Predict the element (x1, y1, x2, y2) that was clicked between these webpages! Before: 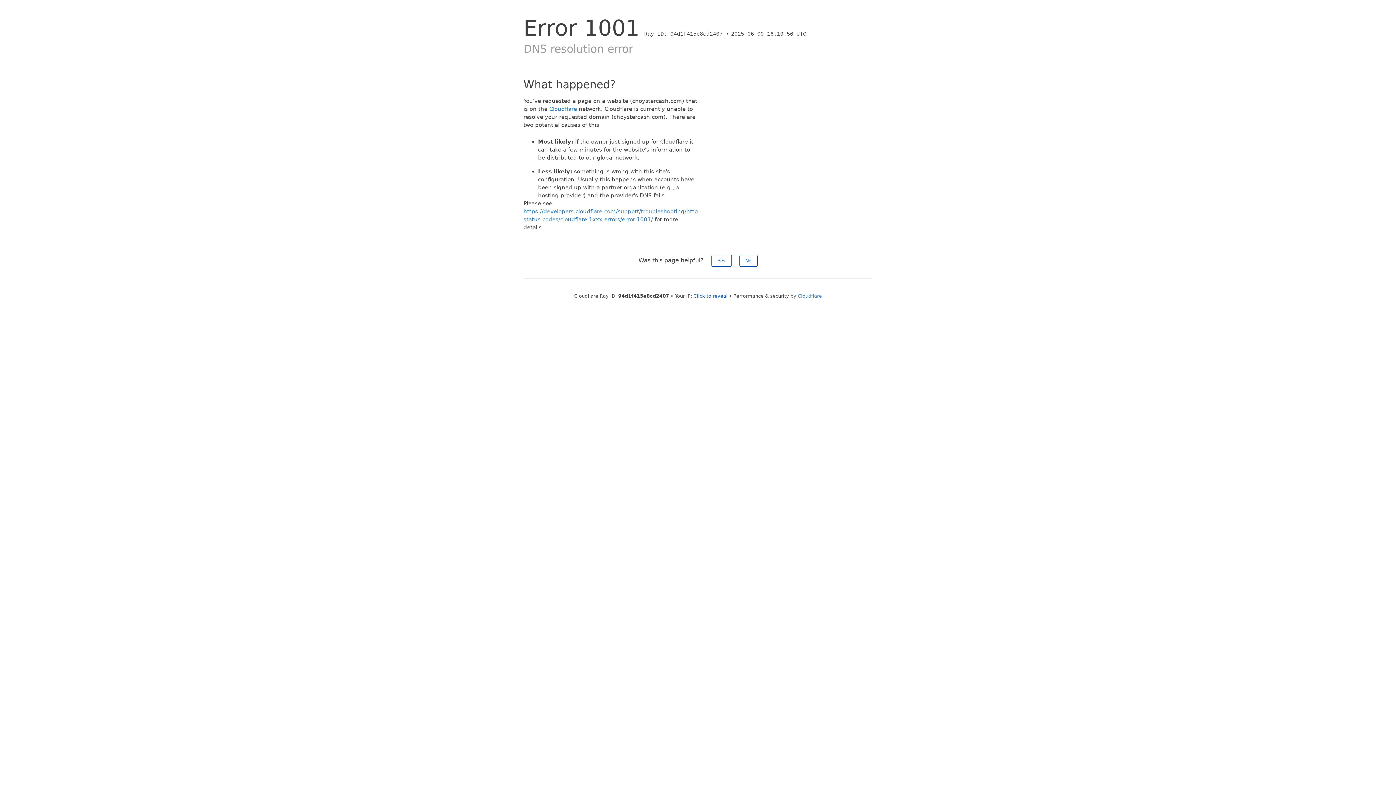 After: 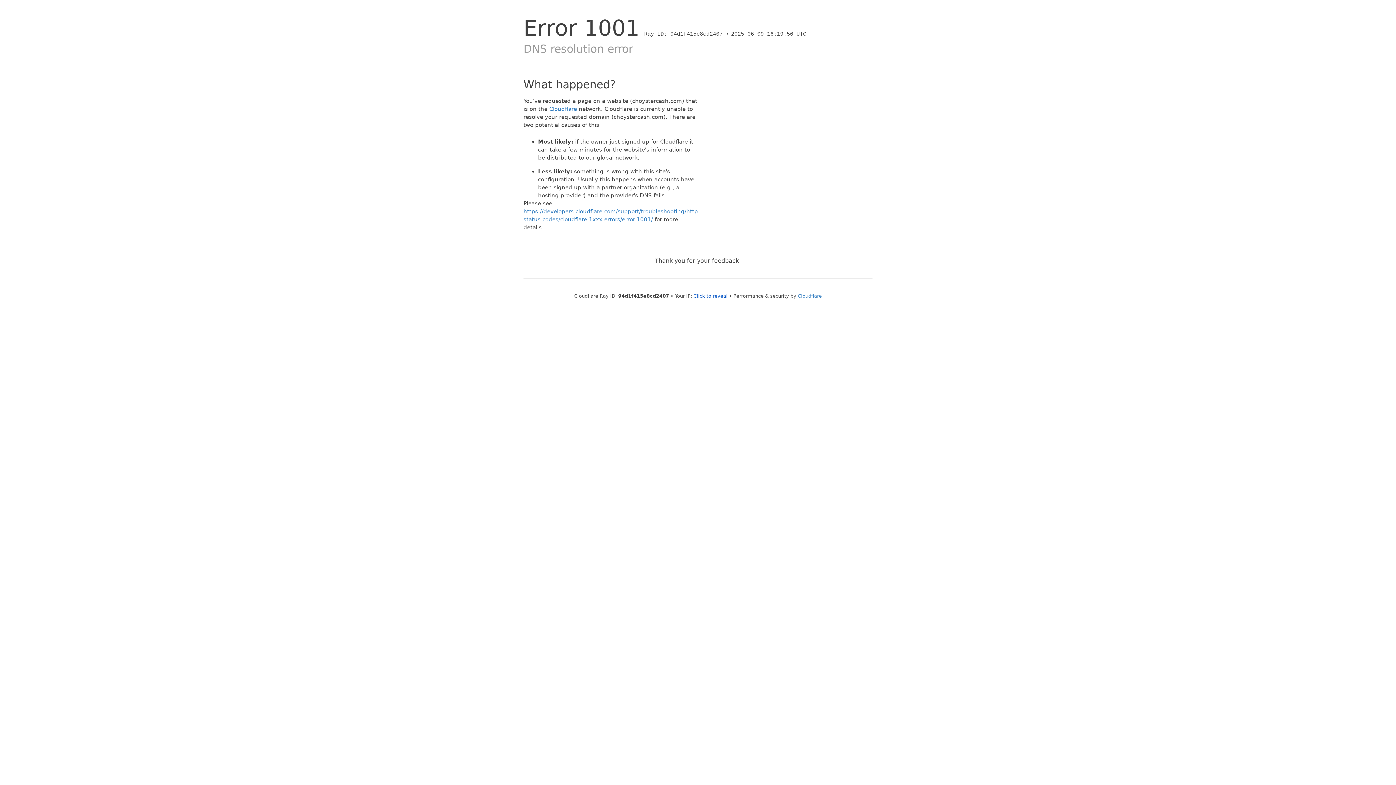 Action: label: No bbox: (739, 254, 757, 266)